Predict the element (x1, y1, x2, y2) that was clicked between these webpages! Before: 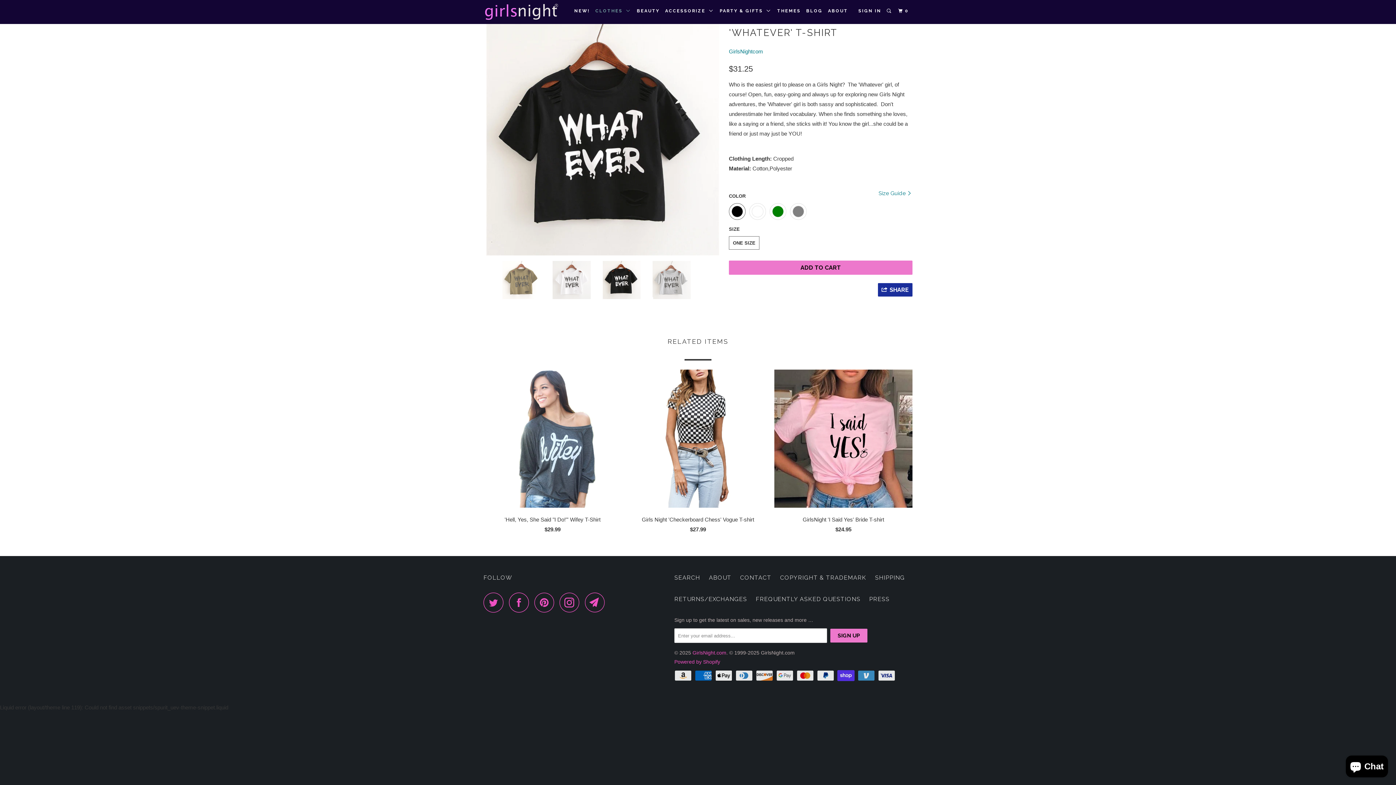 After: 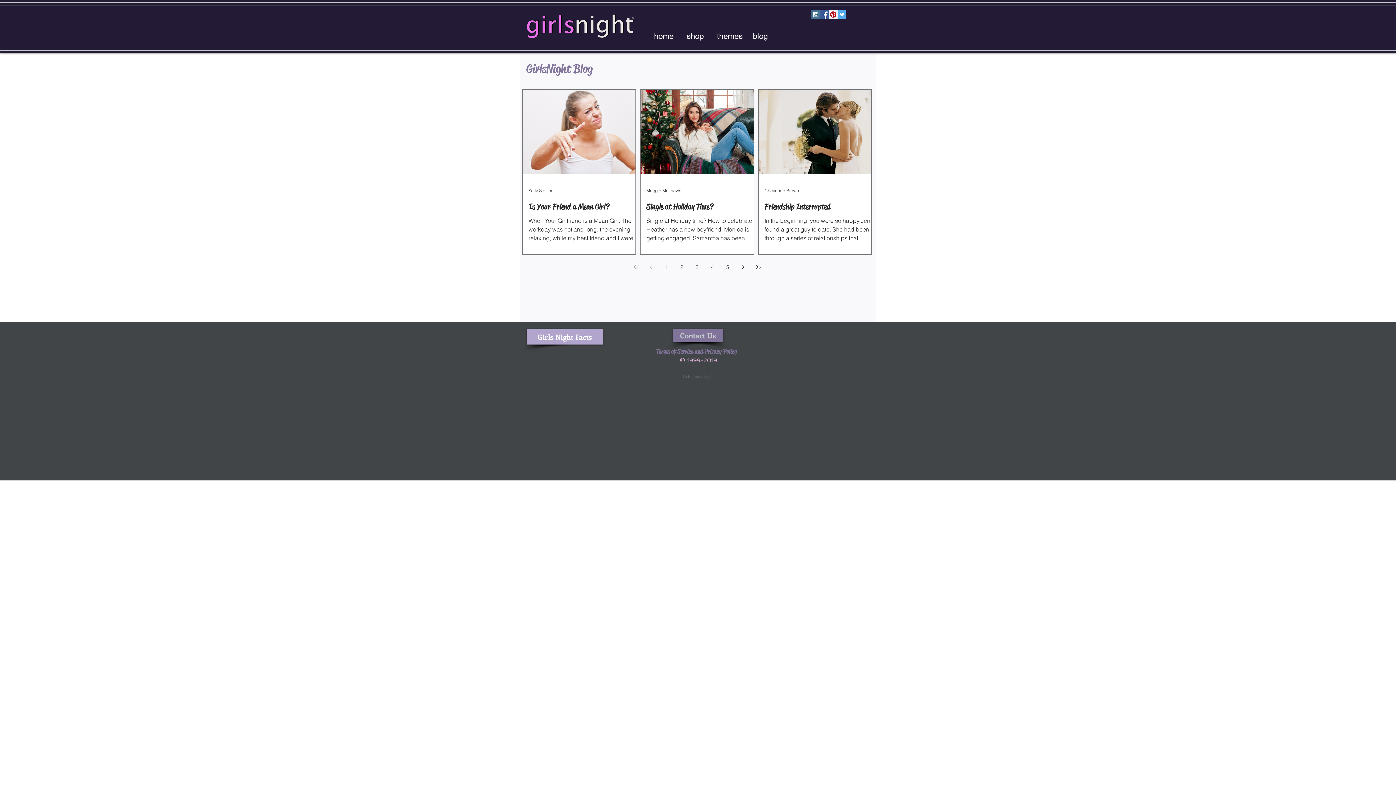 Action: bbox: (804, 5, 824, 16) label: BLOG